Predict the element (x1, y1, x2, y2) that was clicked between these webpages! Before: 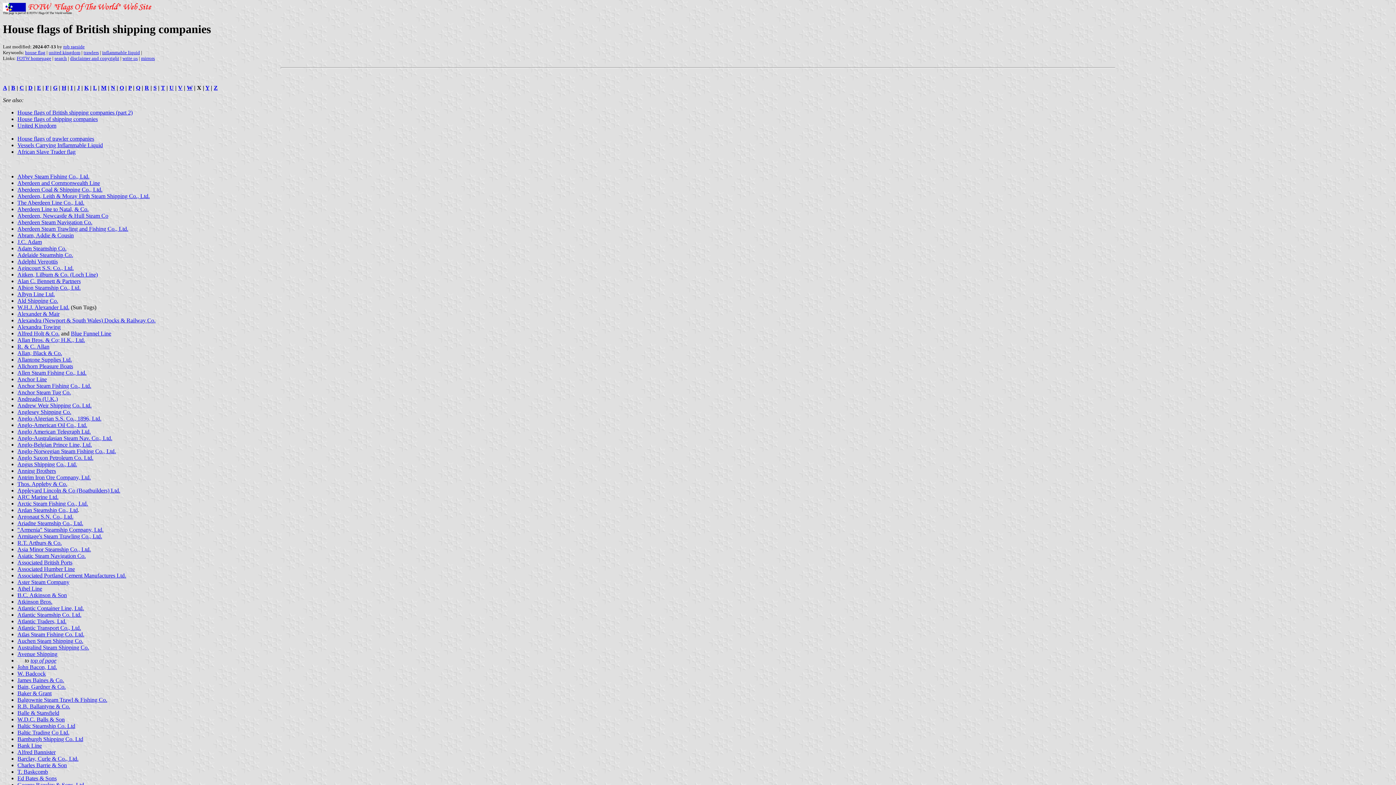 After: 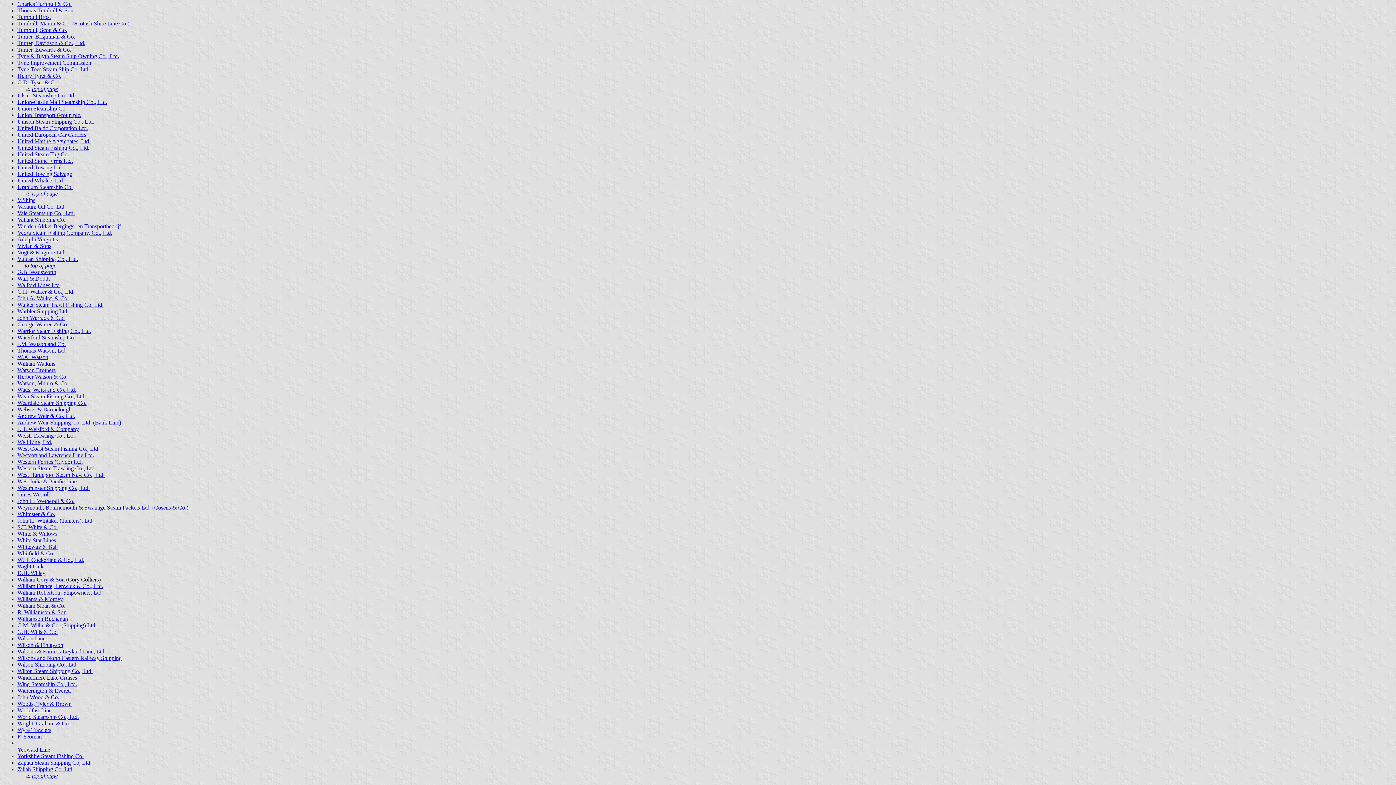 Action: bbox: (178, 84, 182, 90) label: V